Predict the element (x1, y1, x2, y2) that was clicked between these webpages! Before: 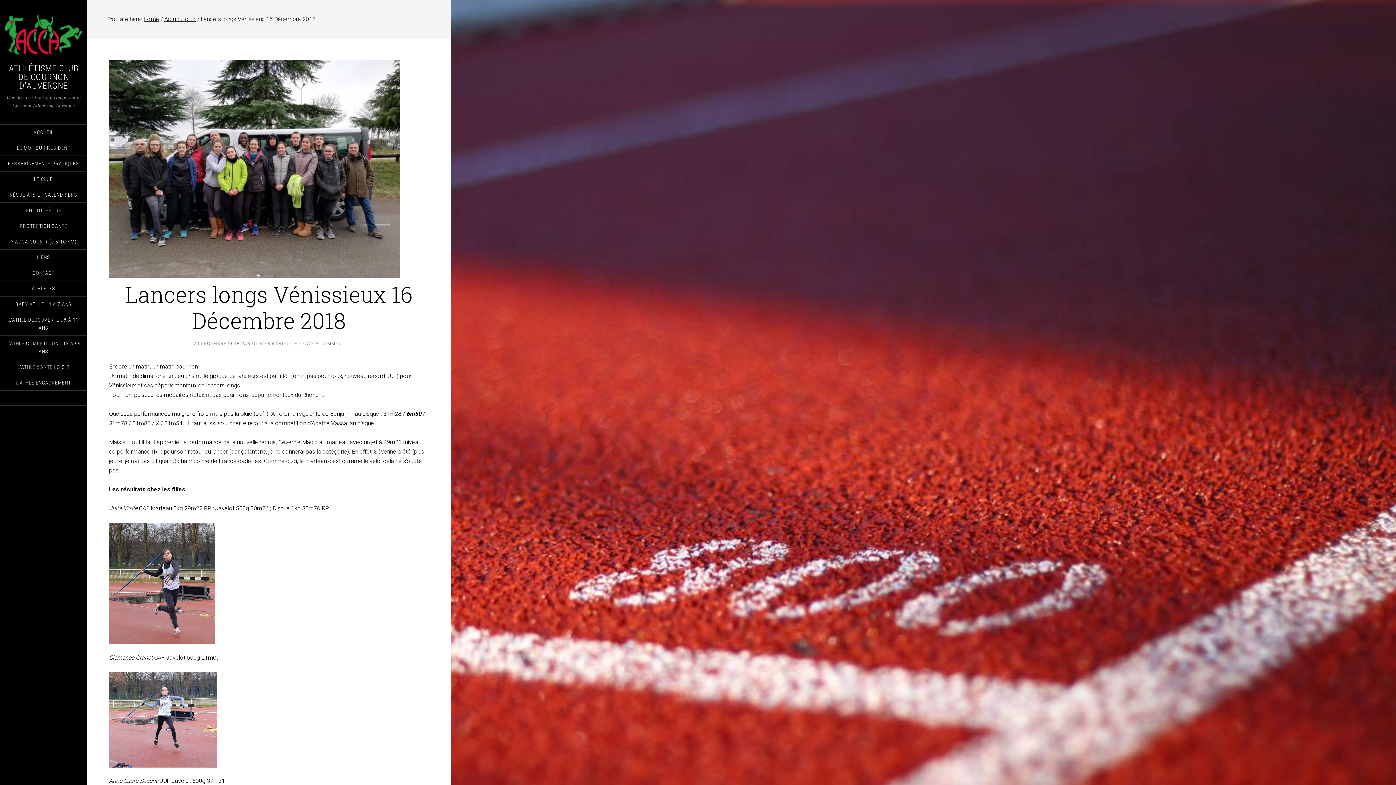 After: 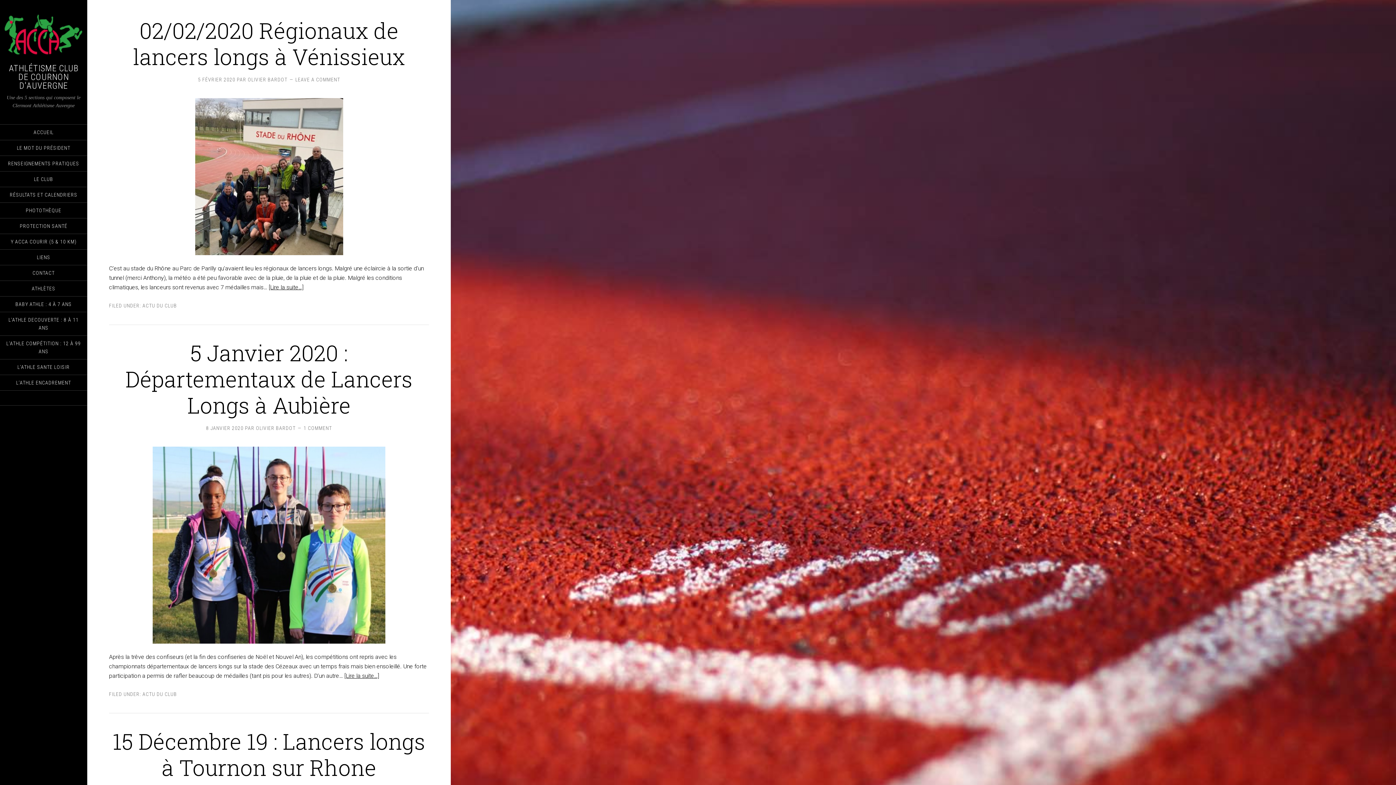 Action: label: OLIVIER BARDOT bbox: (252, 340, 291, 346)